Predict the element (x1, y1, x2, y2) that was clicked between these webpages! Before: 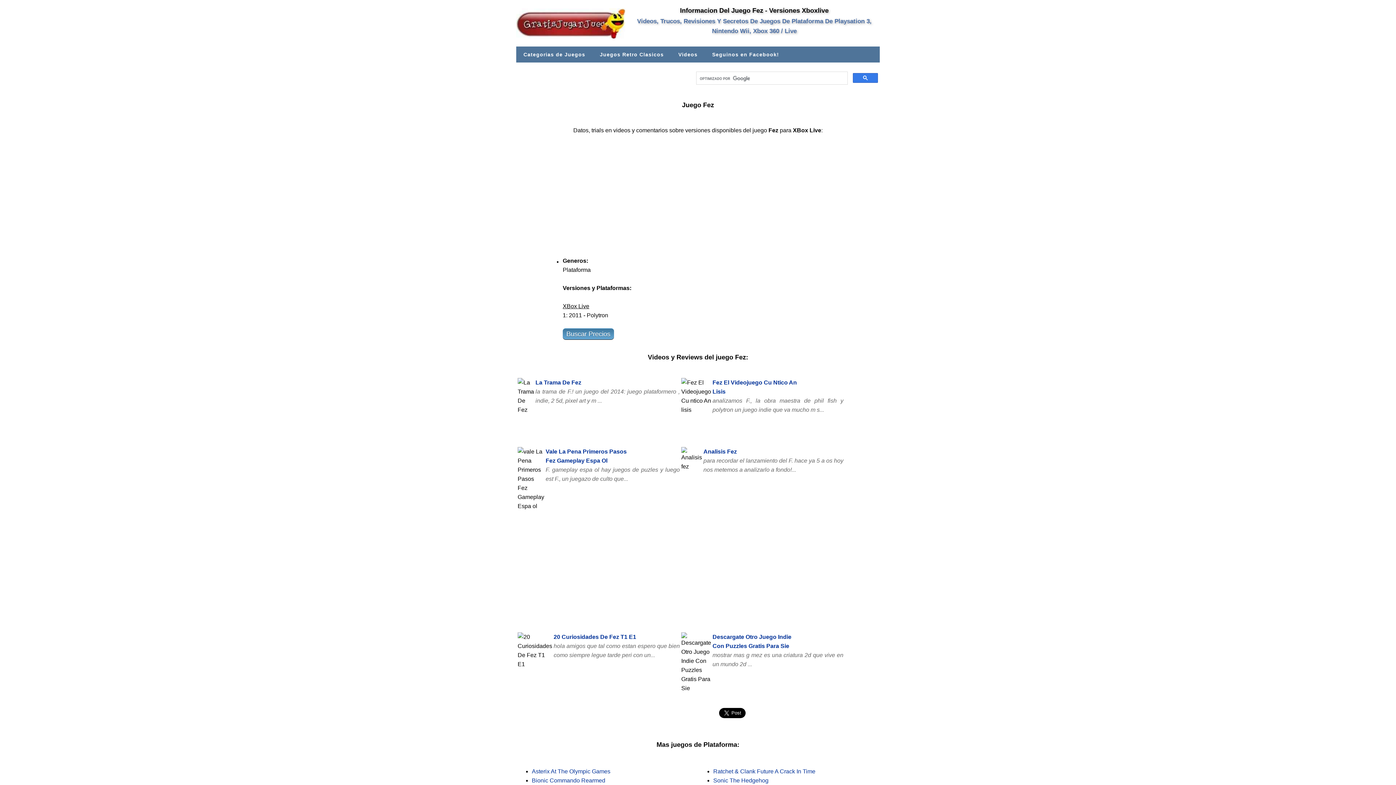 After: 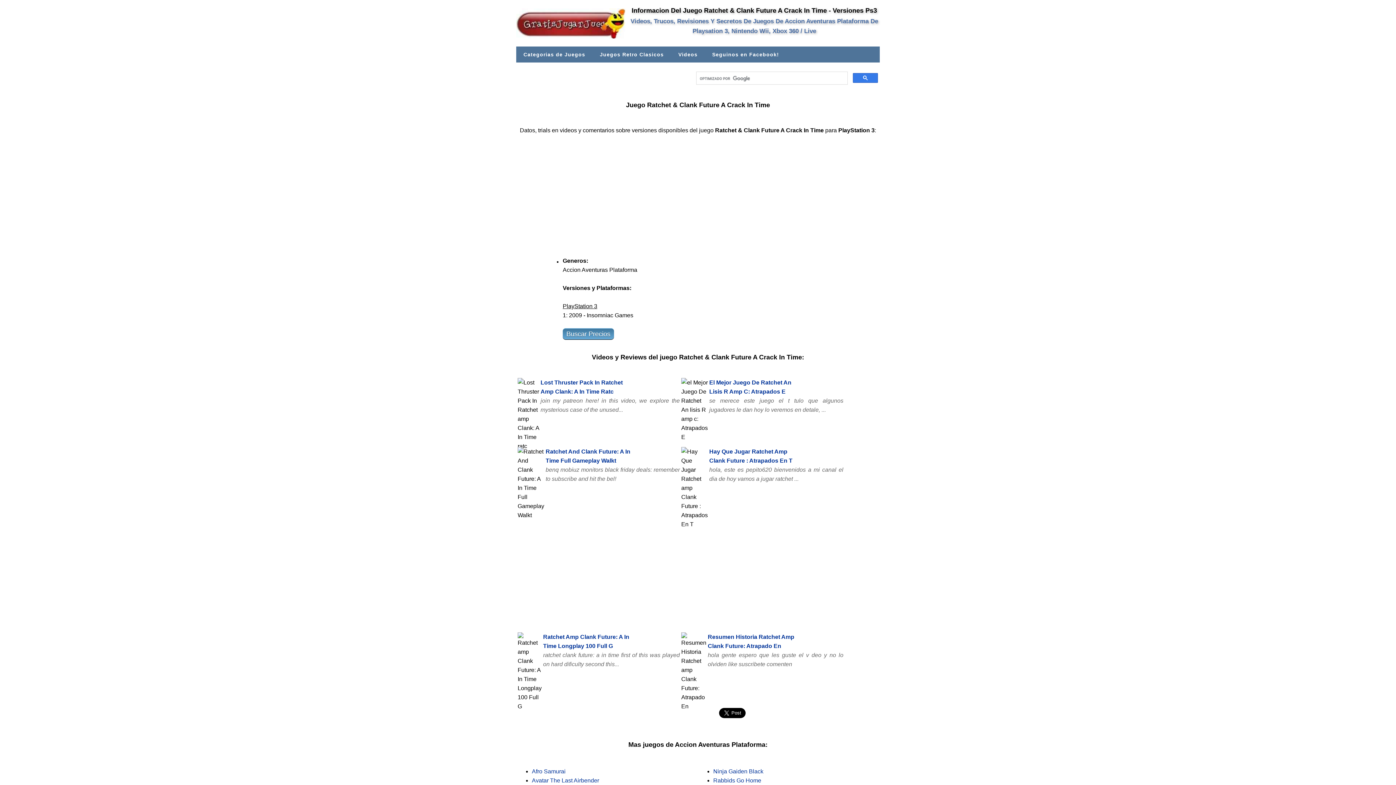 Action: label: Ratchet & Clank Future A Crack In Time bbox: (713, 768, 815, 774)